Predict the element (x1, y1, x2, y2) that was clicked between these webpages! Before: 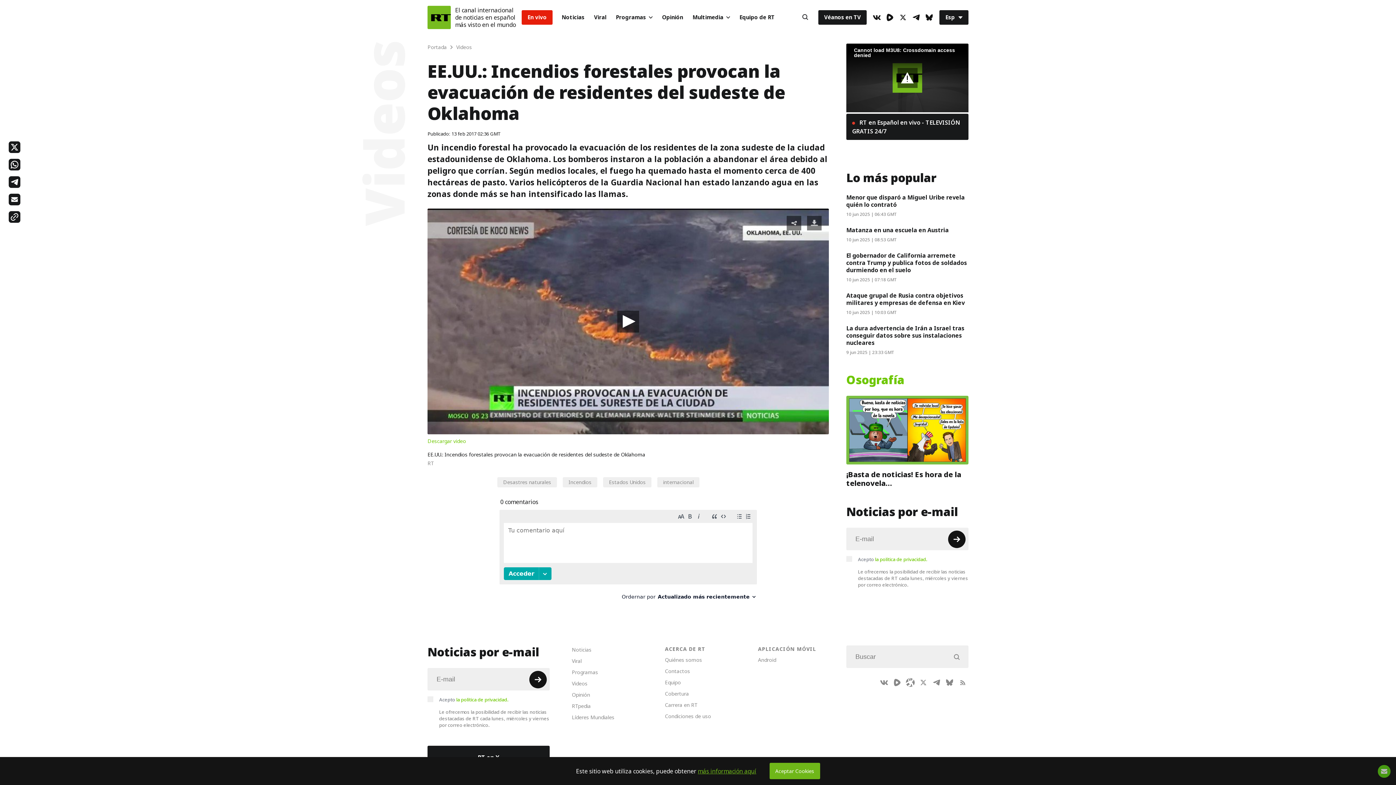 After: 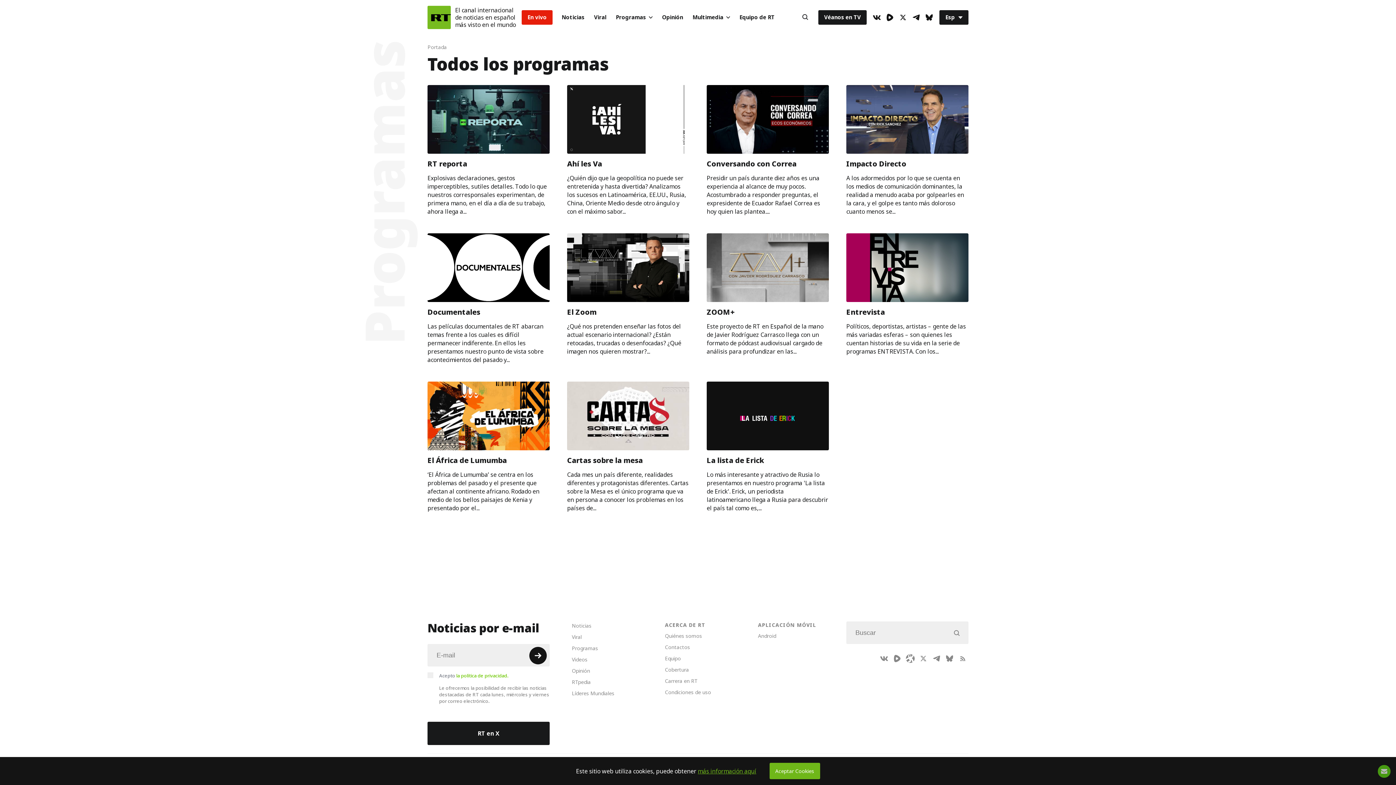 Action: label: Programas bbox: (611, 10, 657, 24)